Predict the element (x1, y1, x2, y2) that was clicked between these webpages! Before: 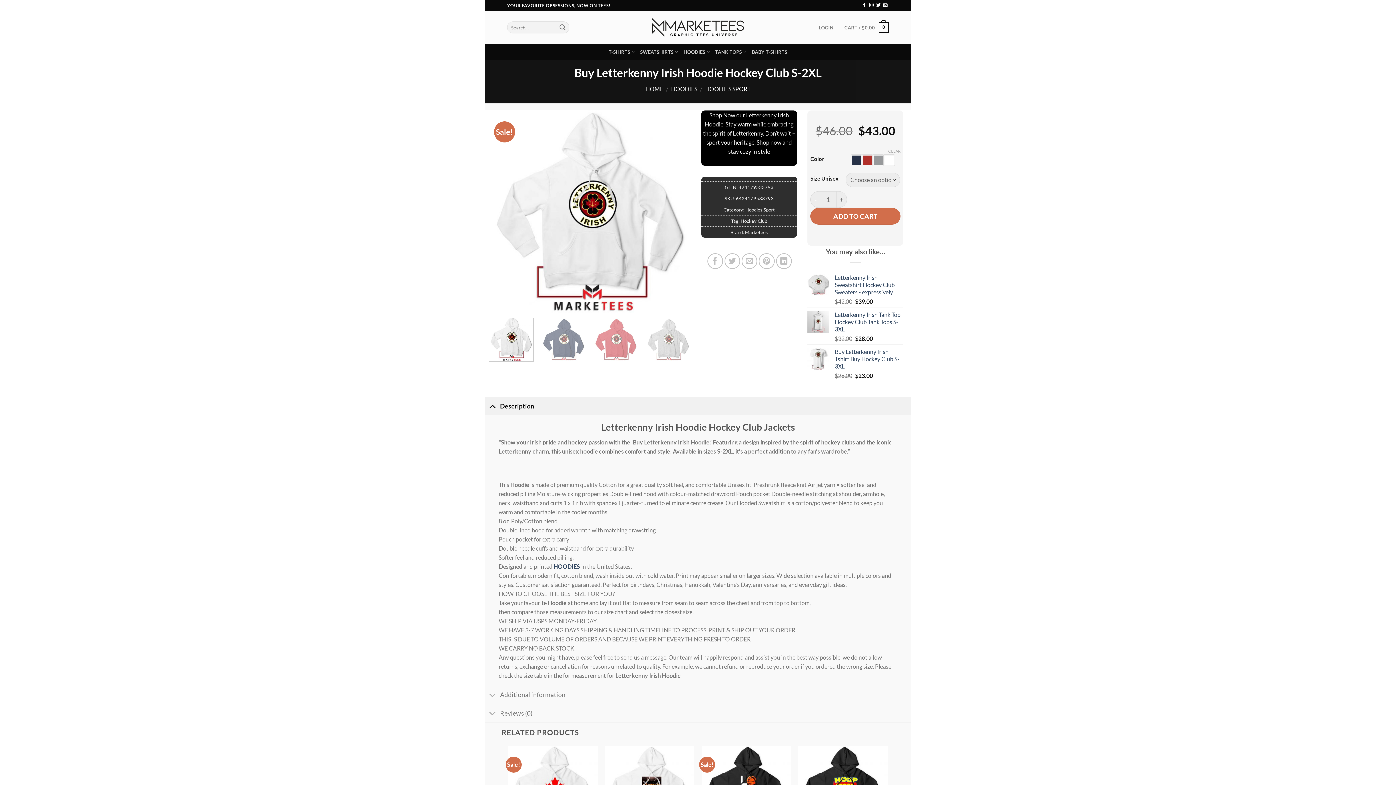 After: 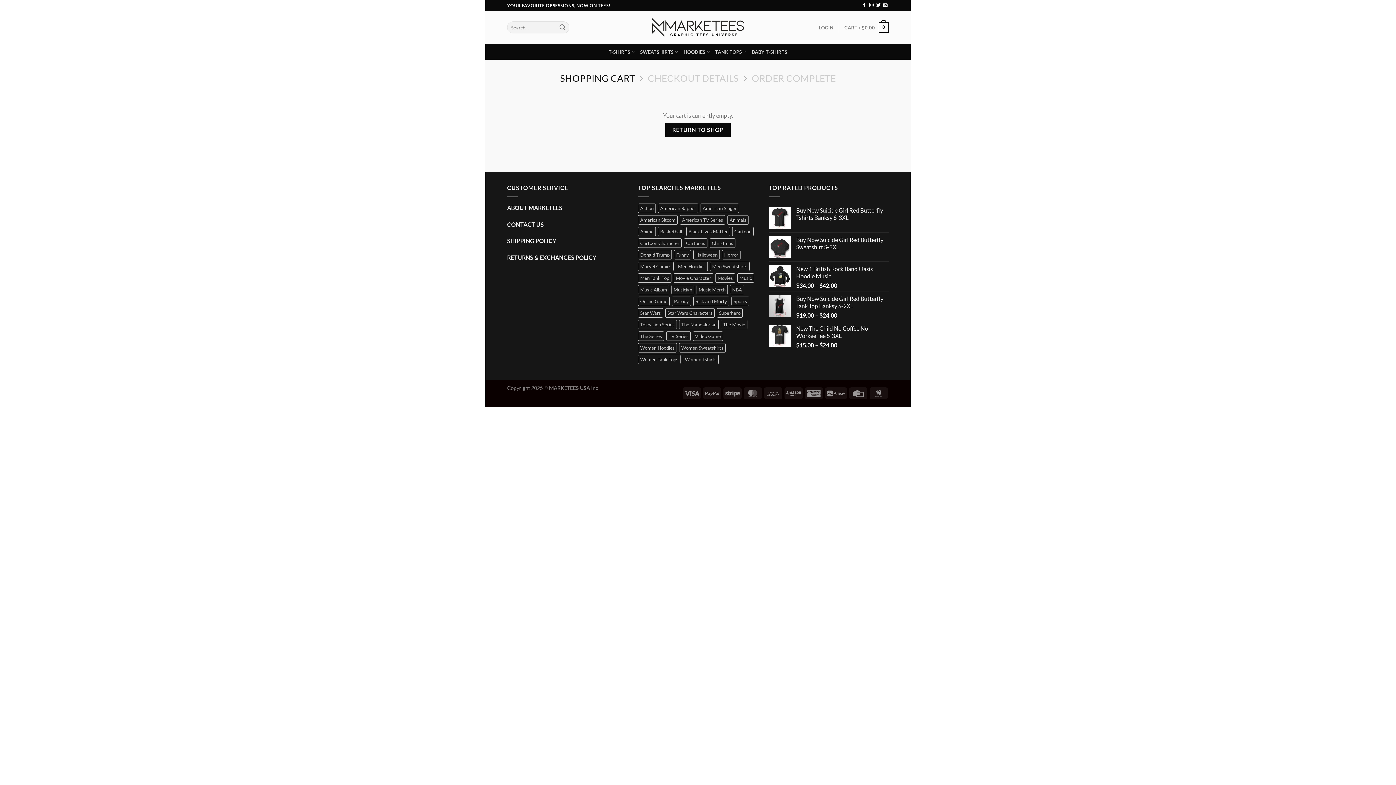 Action: label: CART / $0.00
0 bbox: (844, 17, 889, 37)